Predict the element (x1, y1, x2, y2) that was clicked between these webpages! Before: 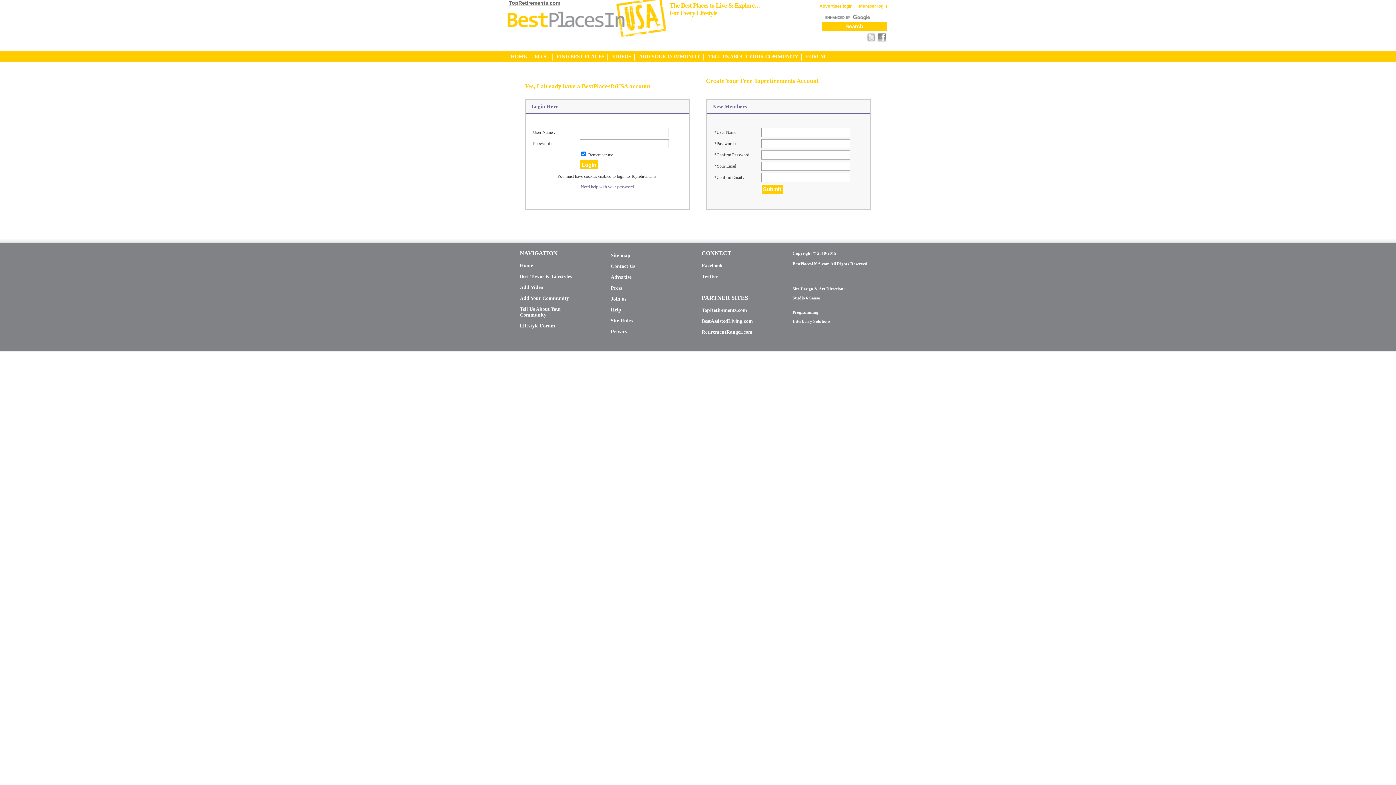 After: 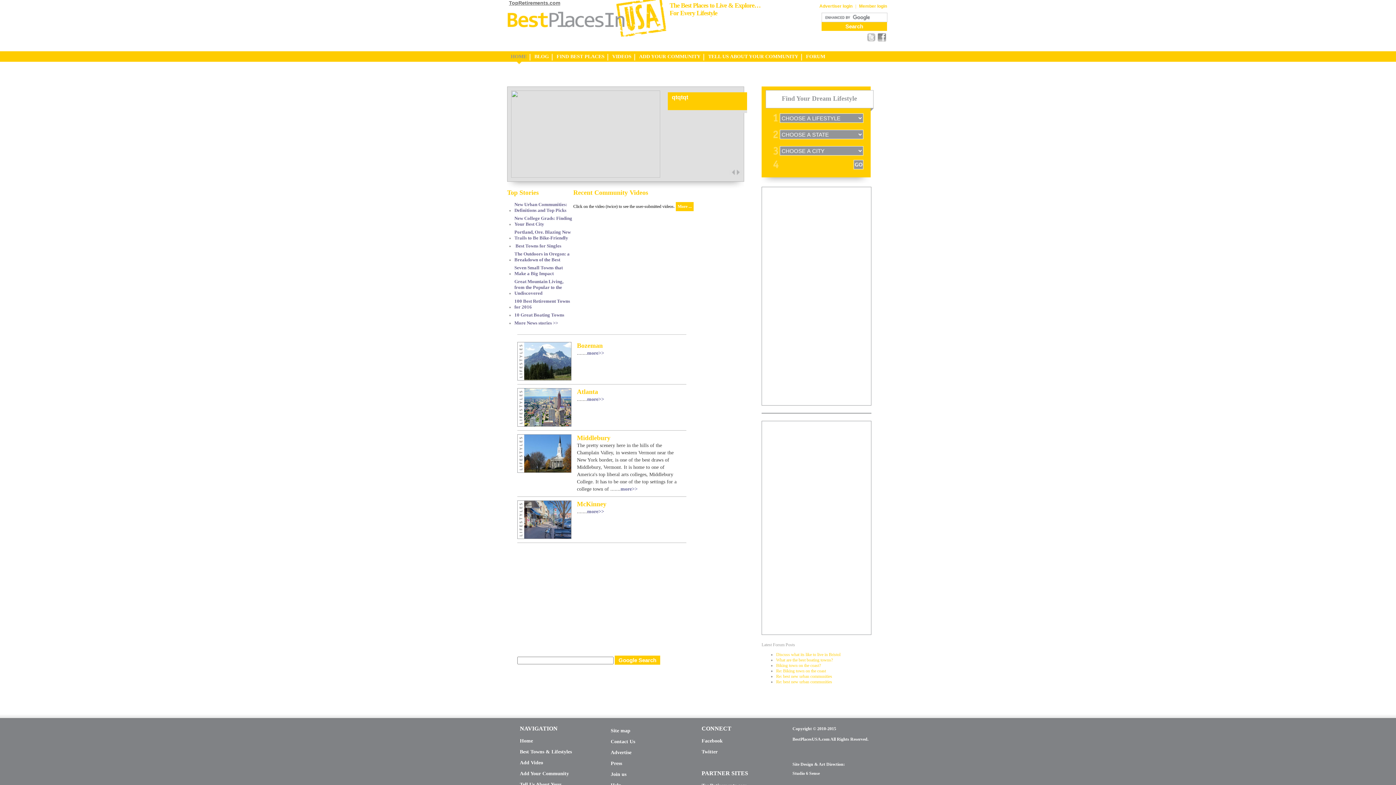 Action: label: HOME bbox: (507, 51, 530, 64)